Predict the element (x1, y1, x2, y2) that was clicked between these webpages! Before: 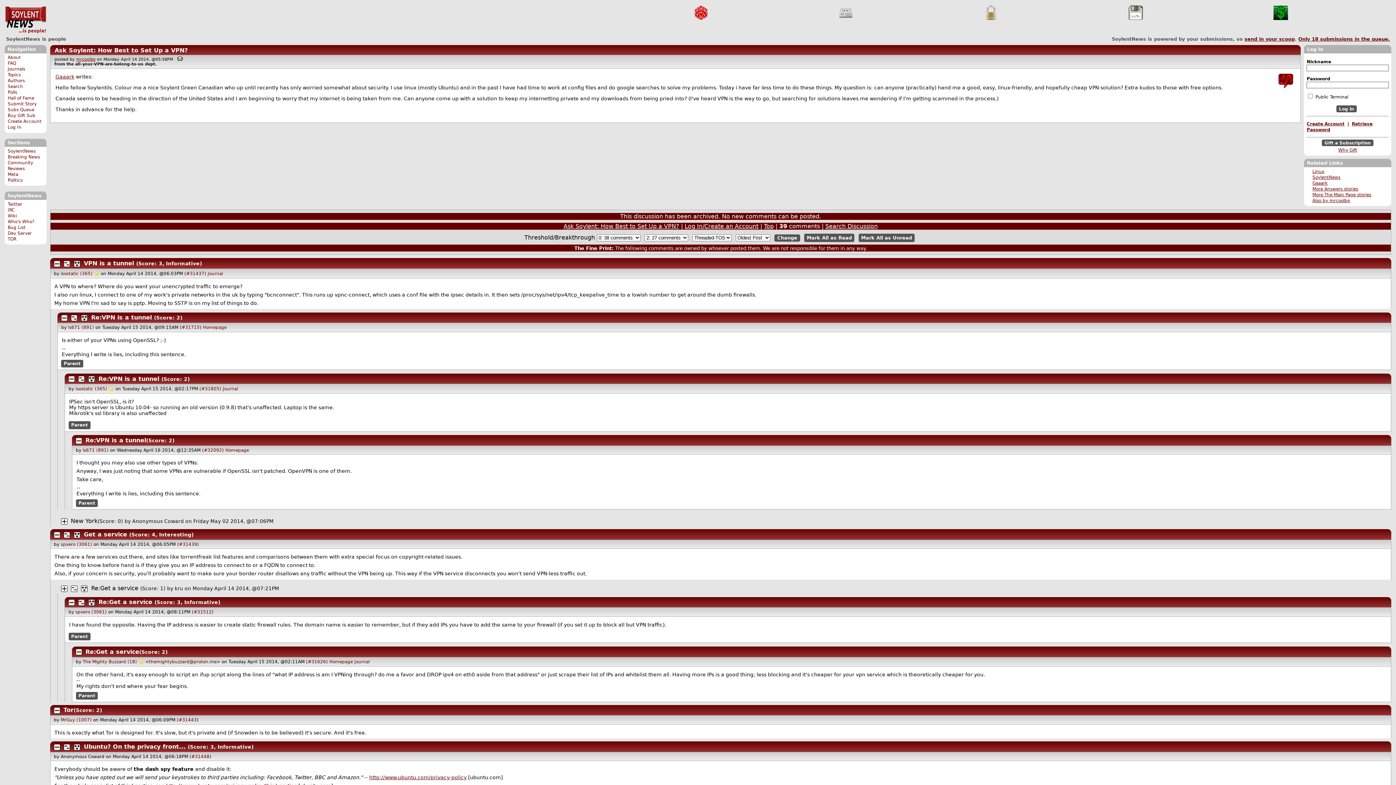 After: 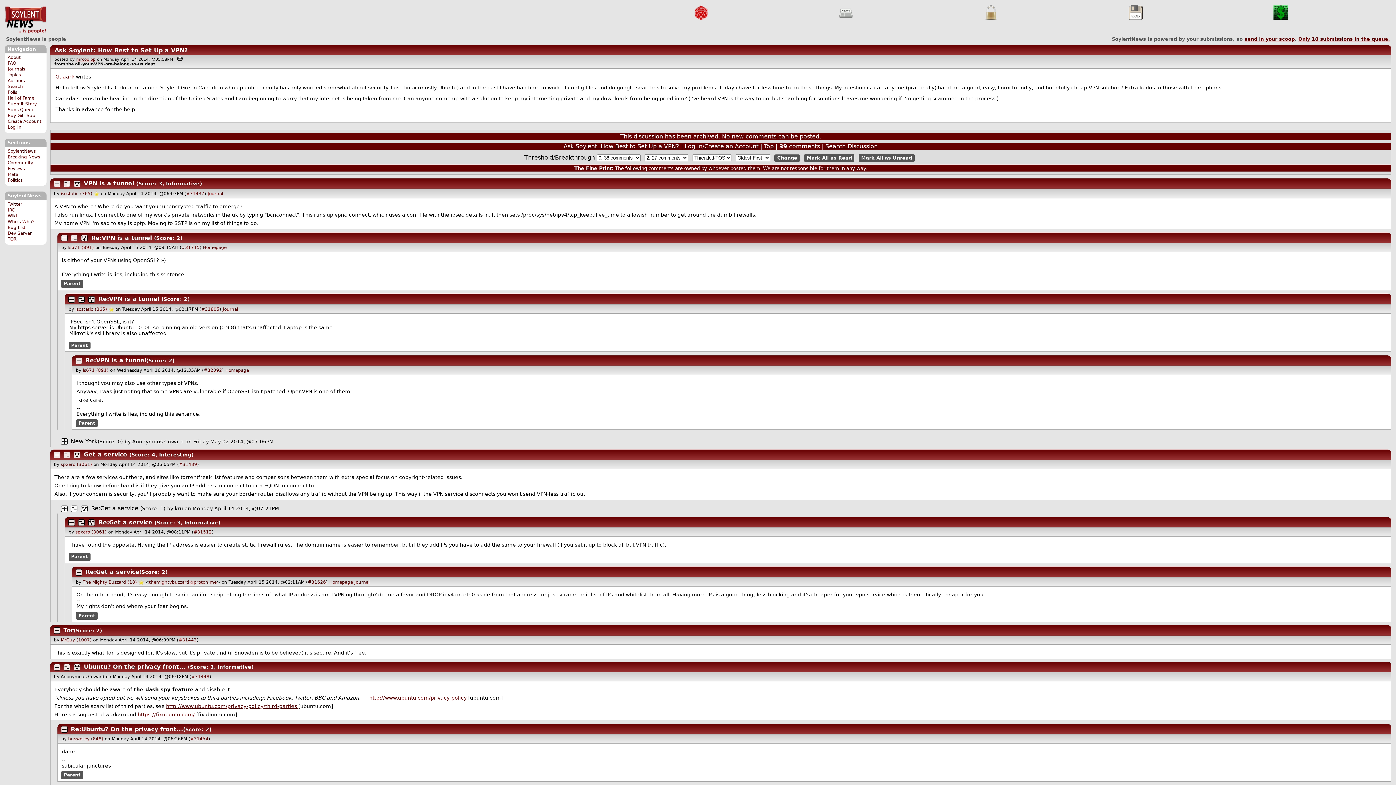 Action: bbox: (764, 222, 773, 229) label: Top